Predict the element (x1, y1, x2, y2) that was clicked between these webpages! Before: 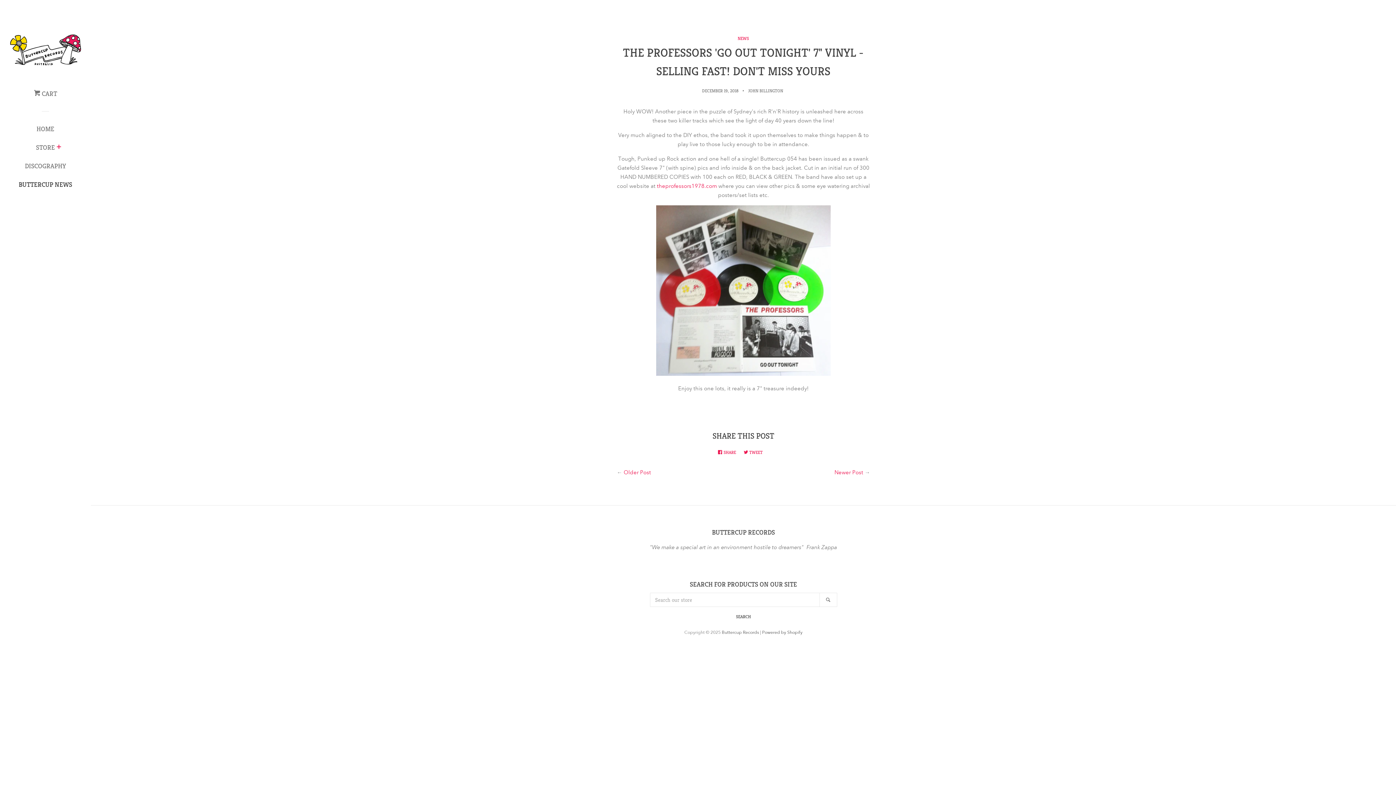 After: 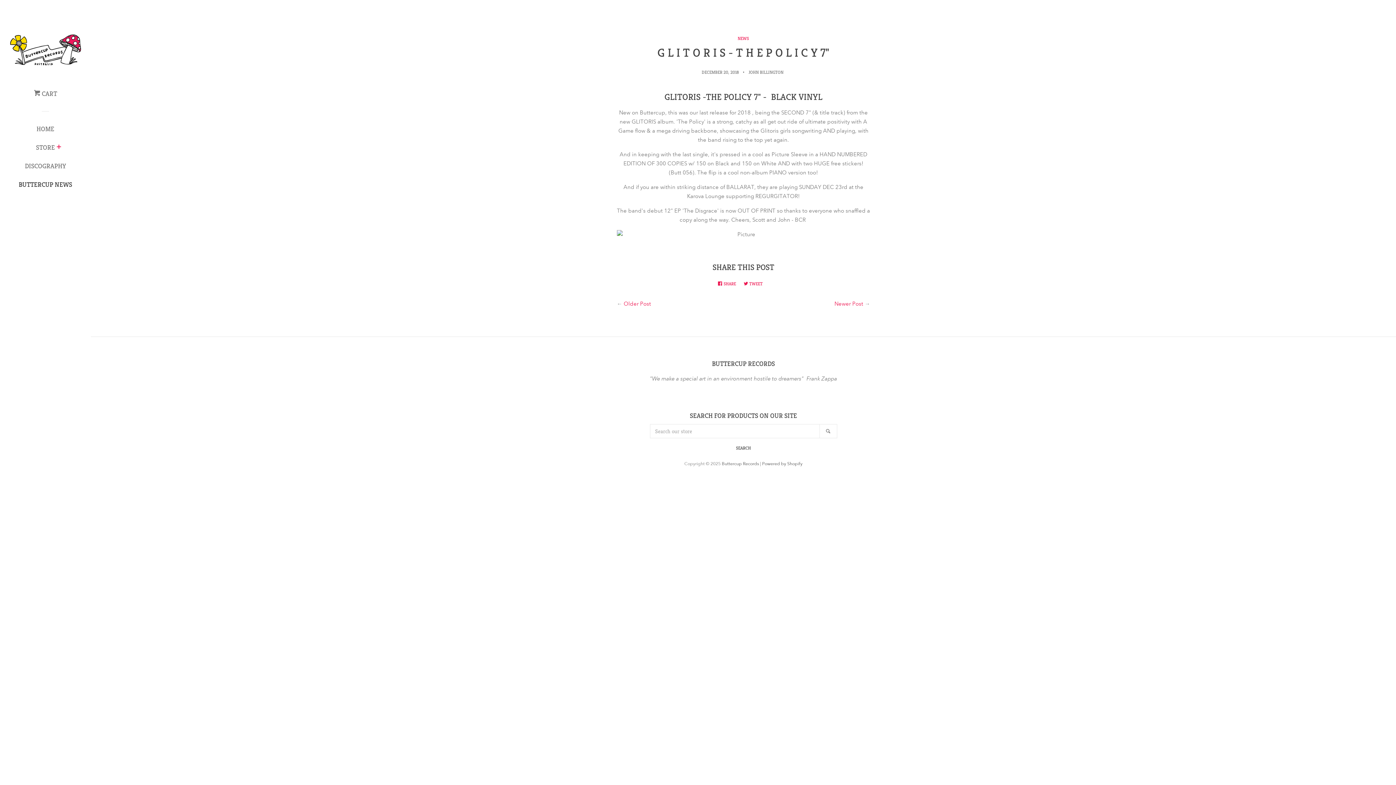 Action: label: Newer Post bbox: (834, 469, 863, 475)